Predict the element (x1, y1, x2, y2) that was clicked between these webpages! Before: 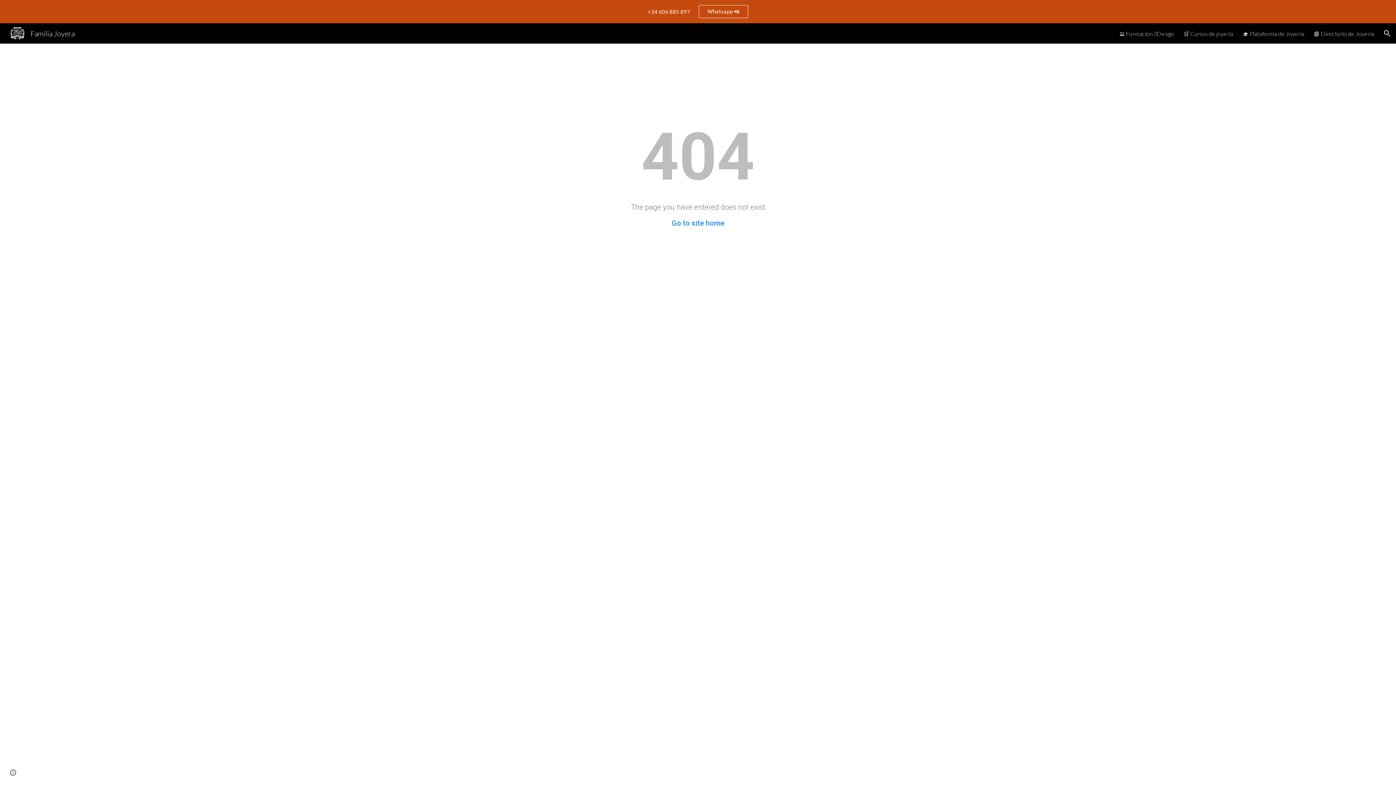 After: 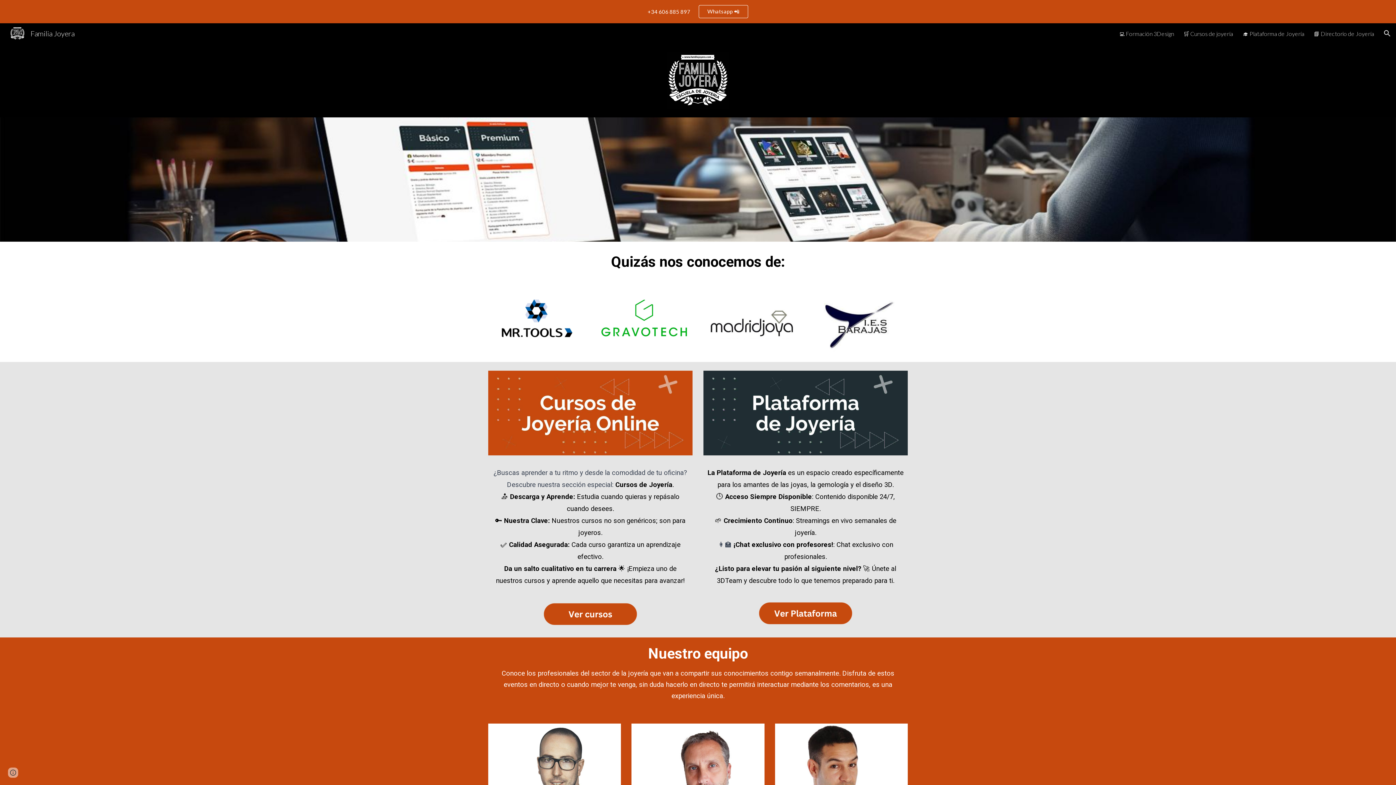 Action: bbox: (671, 218, 724, 227) label: Go to site home